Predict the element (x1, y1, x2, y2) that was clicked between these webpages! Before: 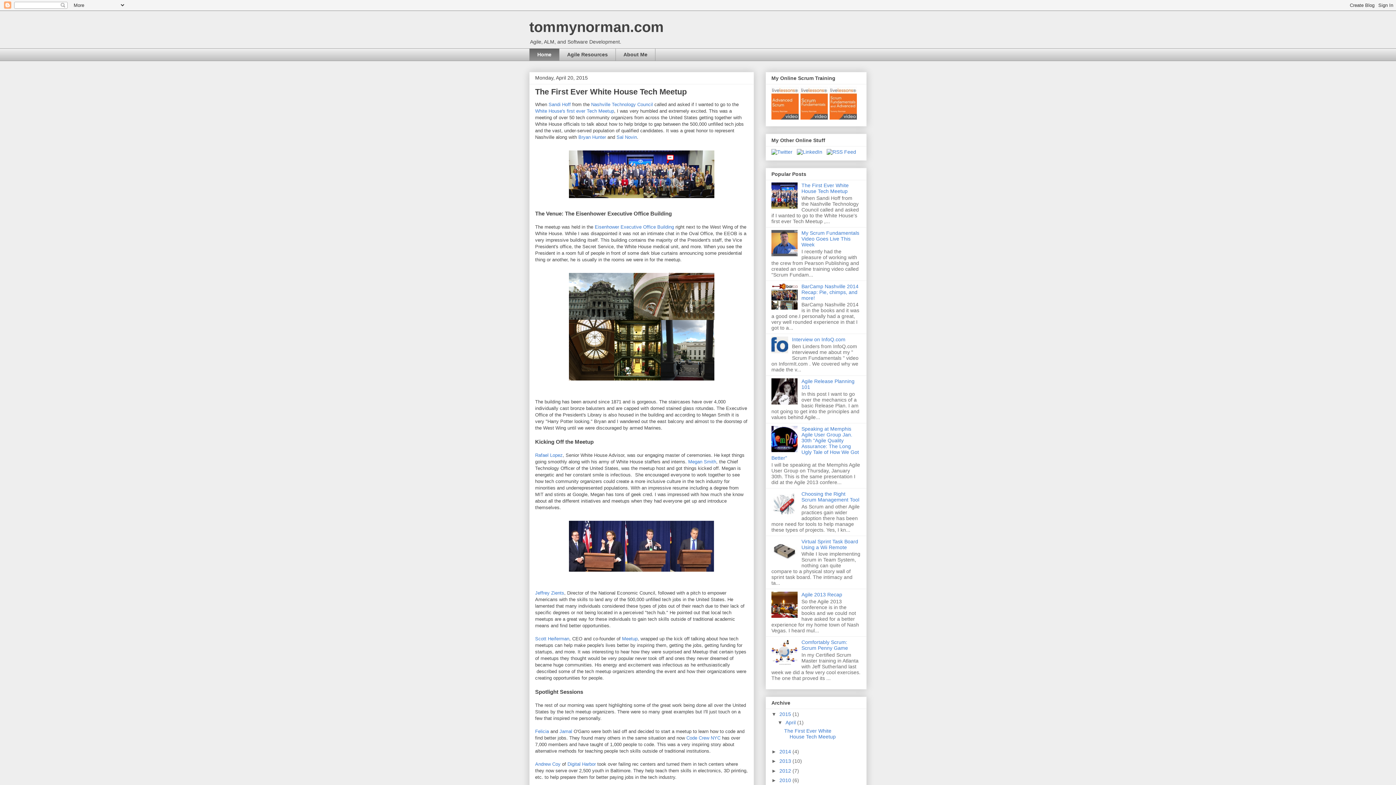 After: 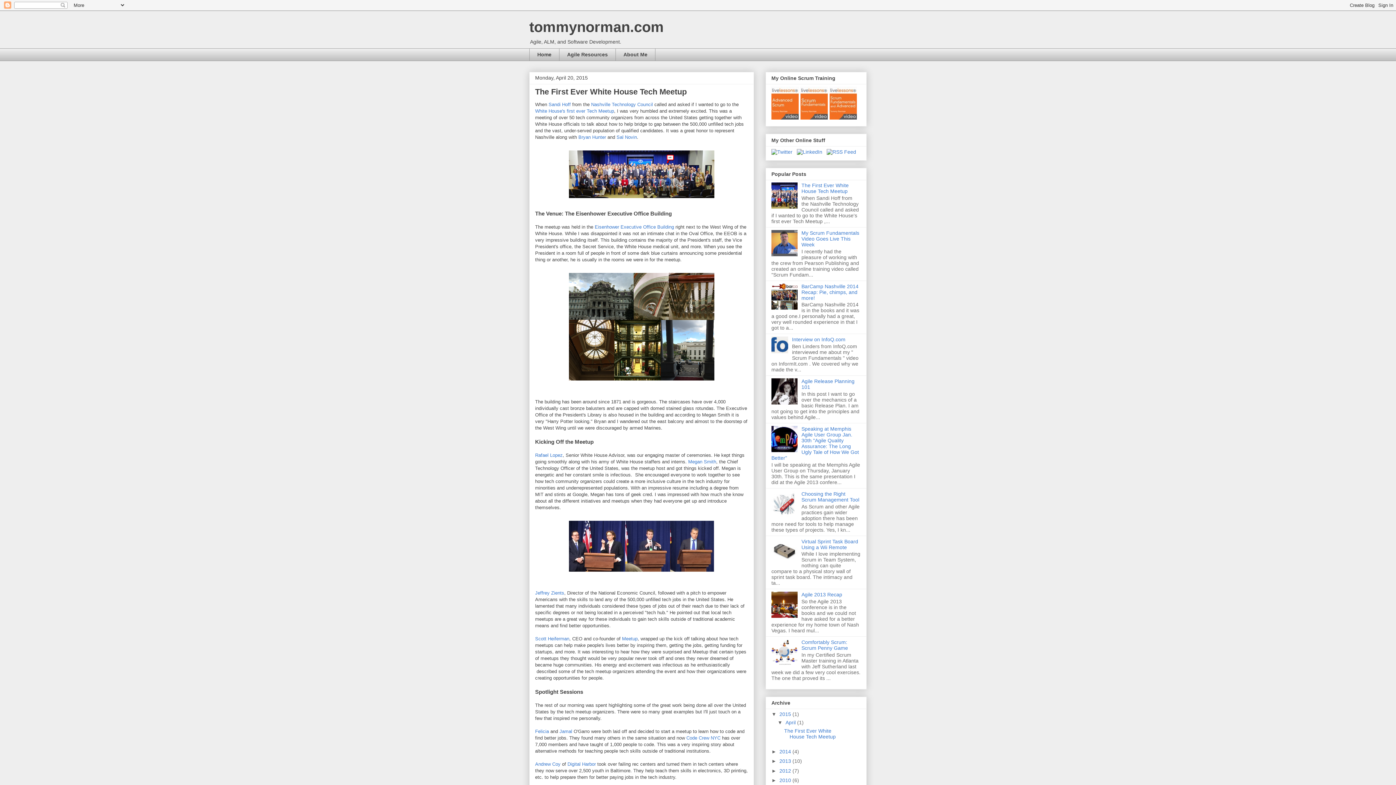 Action: bbox: (535, 87, 686, 96) label: The First Ever White House Tech Meetup